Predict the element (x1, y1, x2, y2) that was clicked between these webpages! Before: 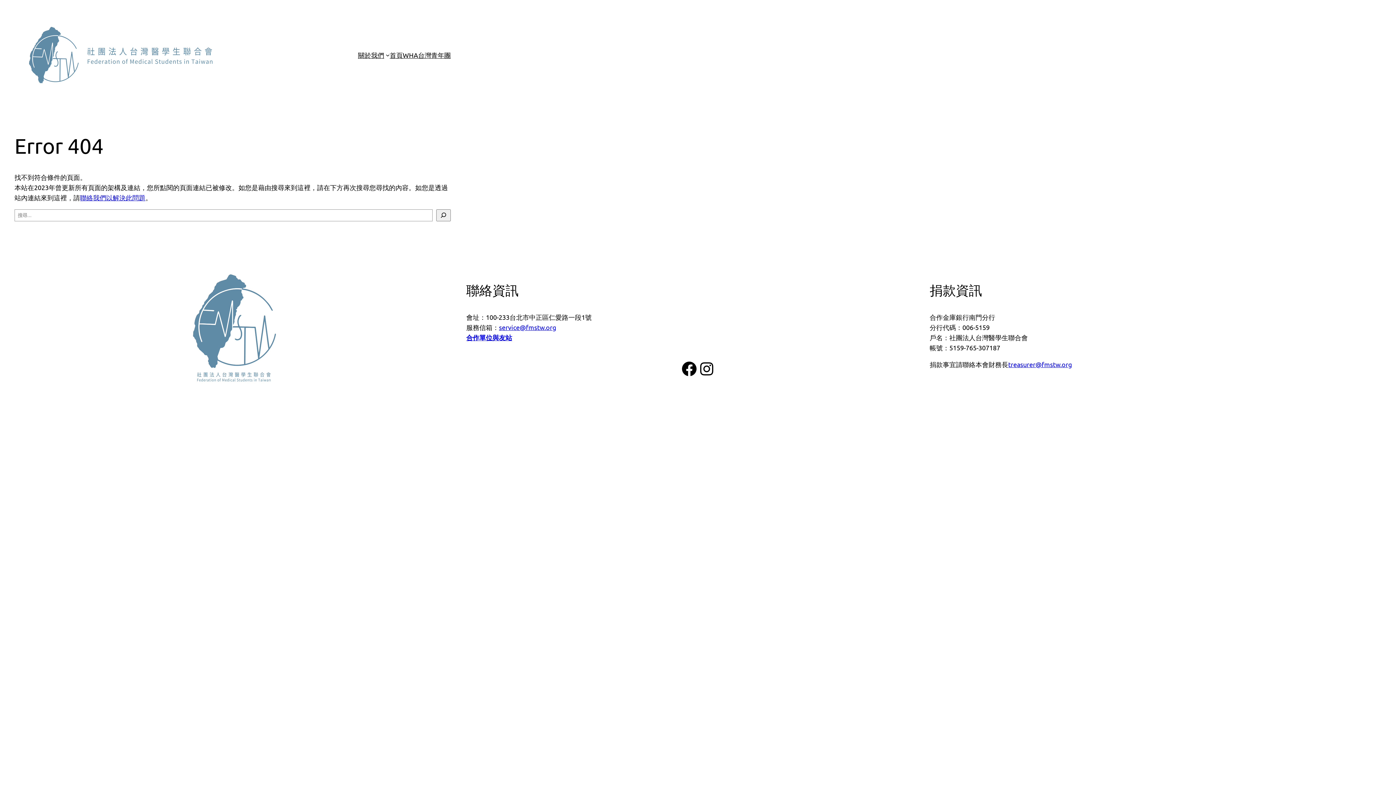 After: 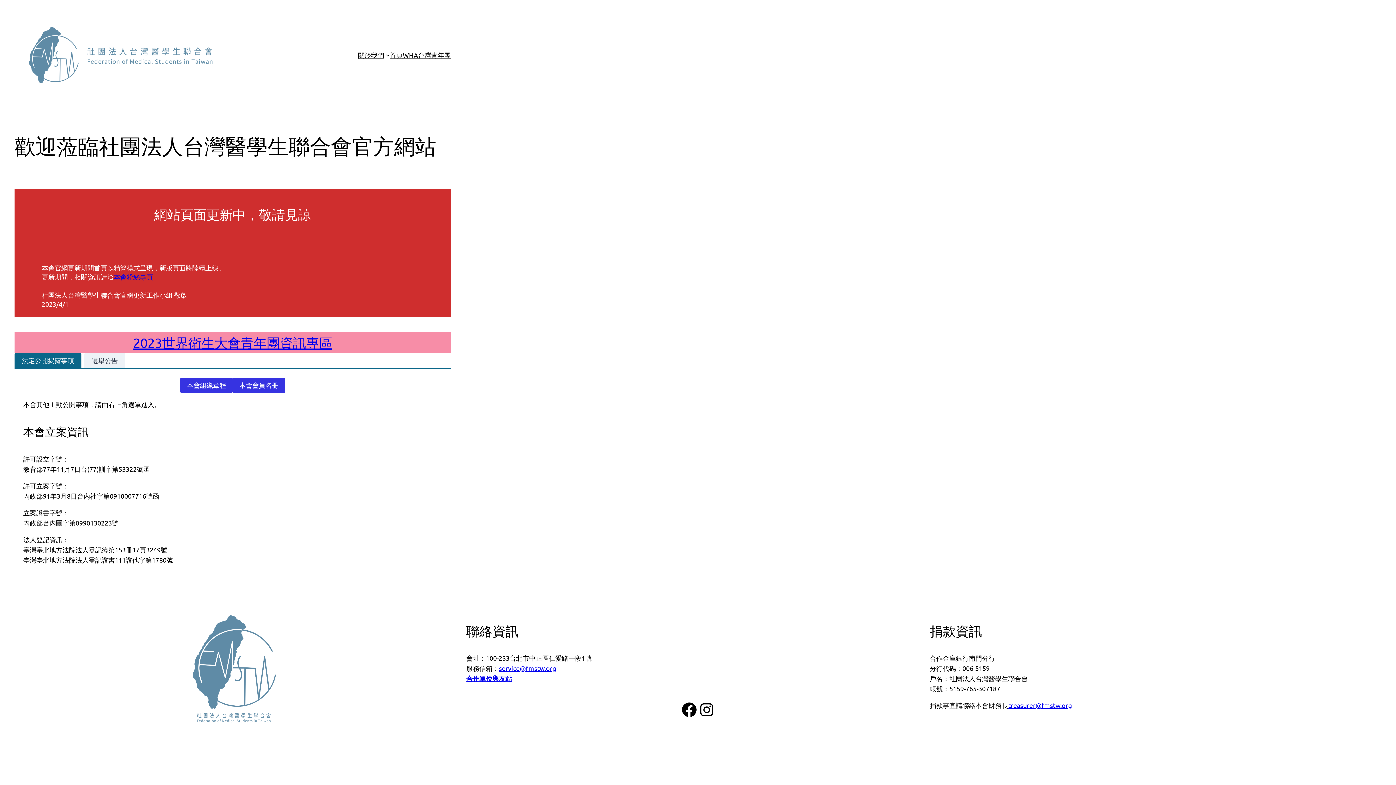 Action: bbox: (193, 274, 276, 383)